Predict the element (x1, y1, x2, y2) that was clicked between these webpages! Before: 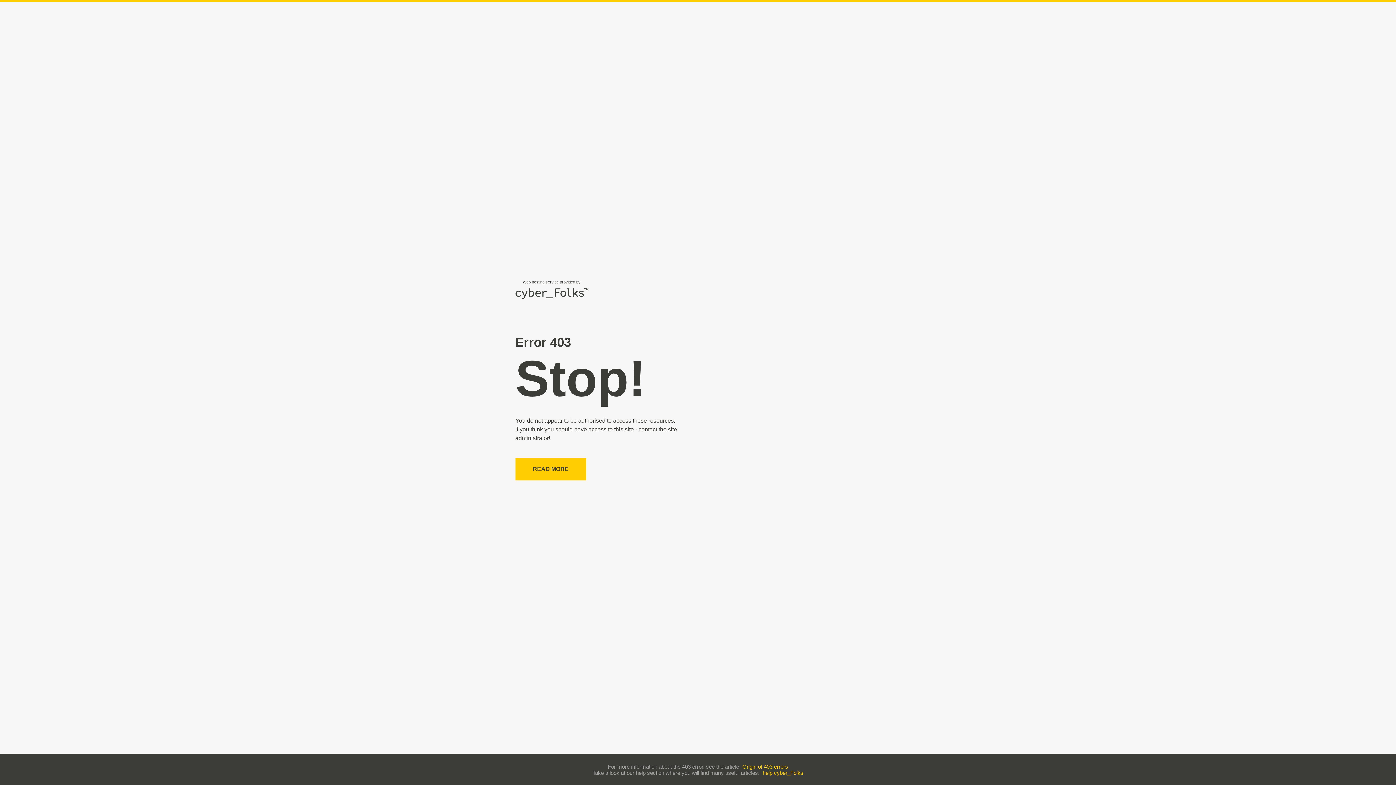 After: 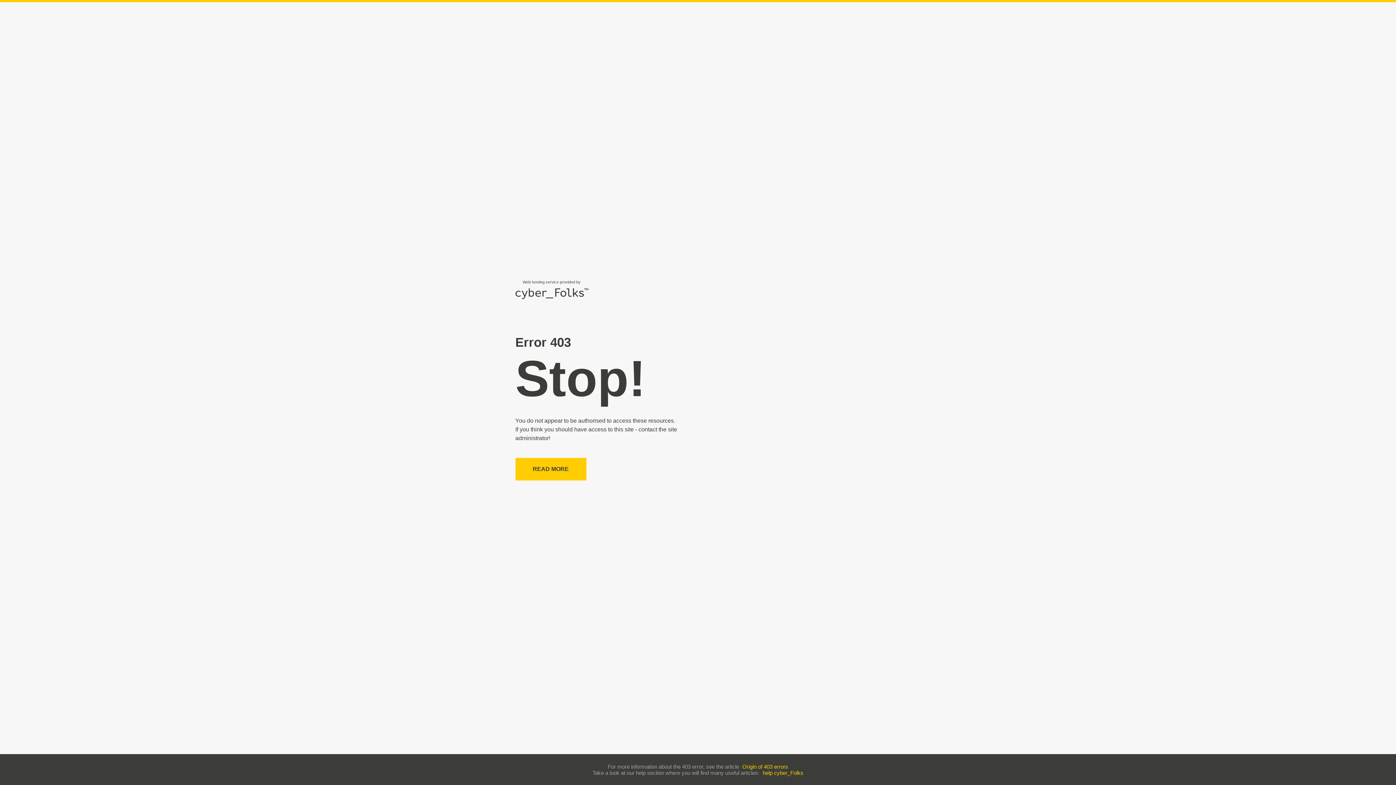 Action: bbox: (742, 763, 788, 770) label: Origin of 403 errors